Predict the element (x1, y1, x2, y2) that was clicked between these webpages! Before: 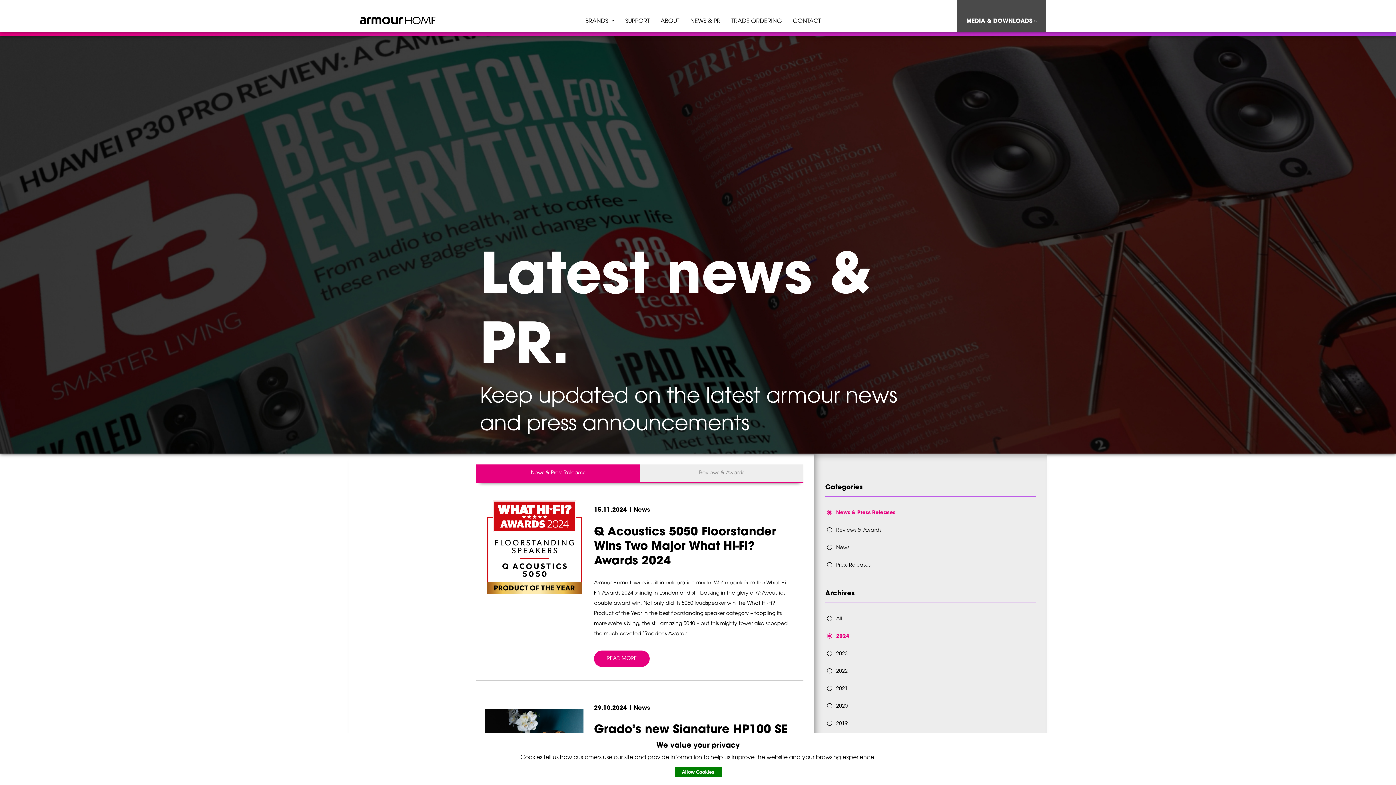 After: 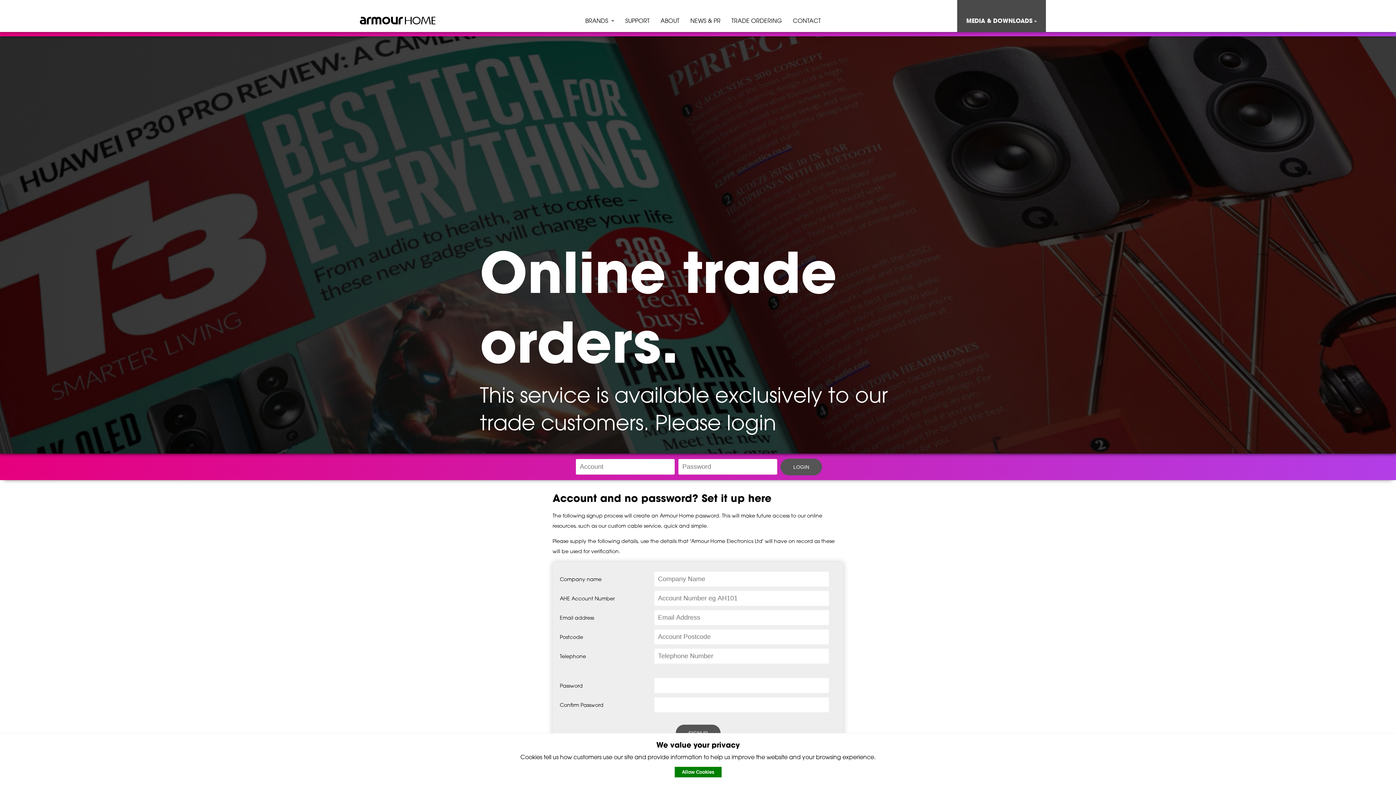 Action: label: TRADE ORDERING bbox: (731, 18, 782, 24)